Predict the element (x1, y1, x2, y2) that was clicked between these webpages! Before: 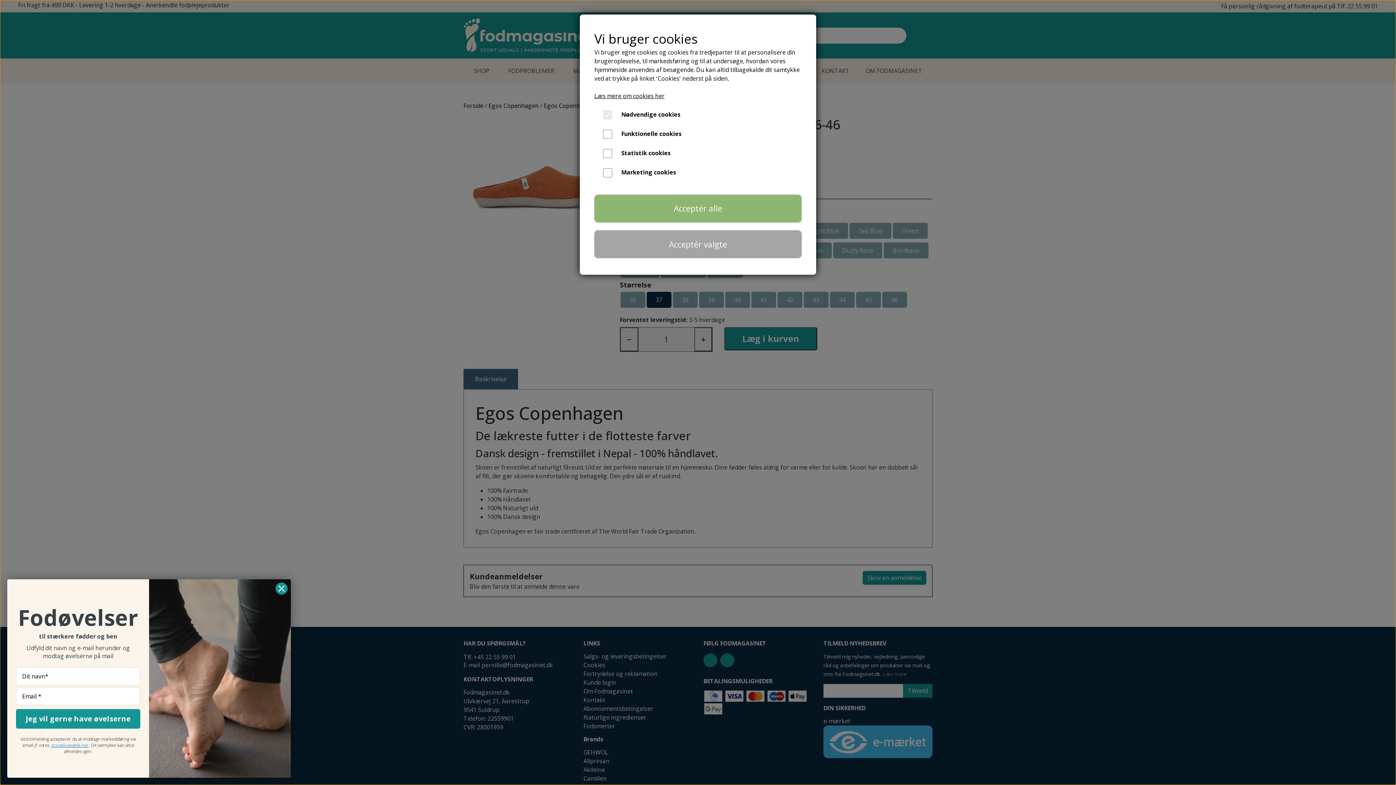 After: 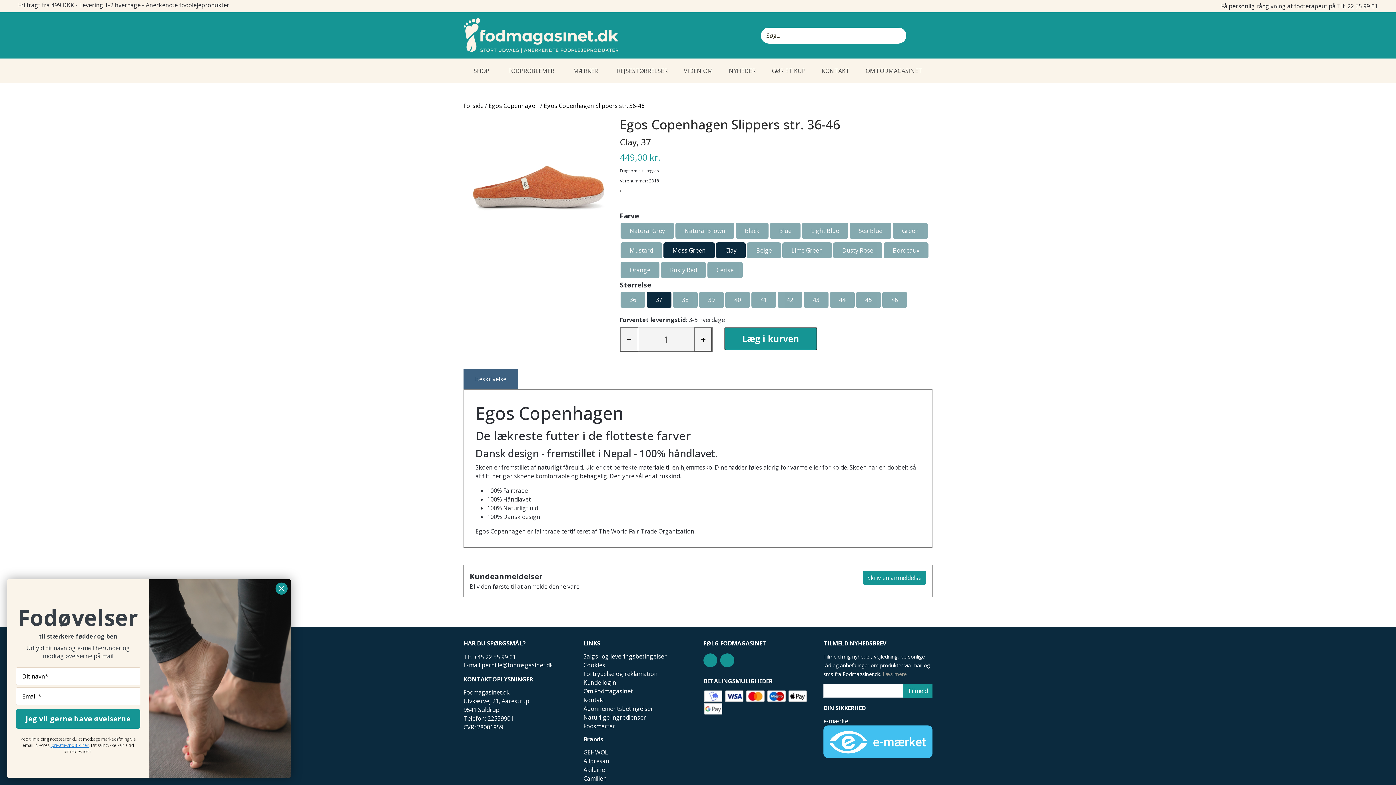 Action: bbox: (594, 230, 801, 258) label: Acceptér valgte